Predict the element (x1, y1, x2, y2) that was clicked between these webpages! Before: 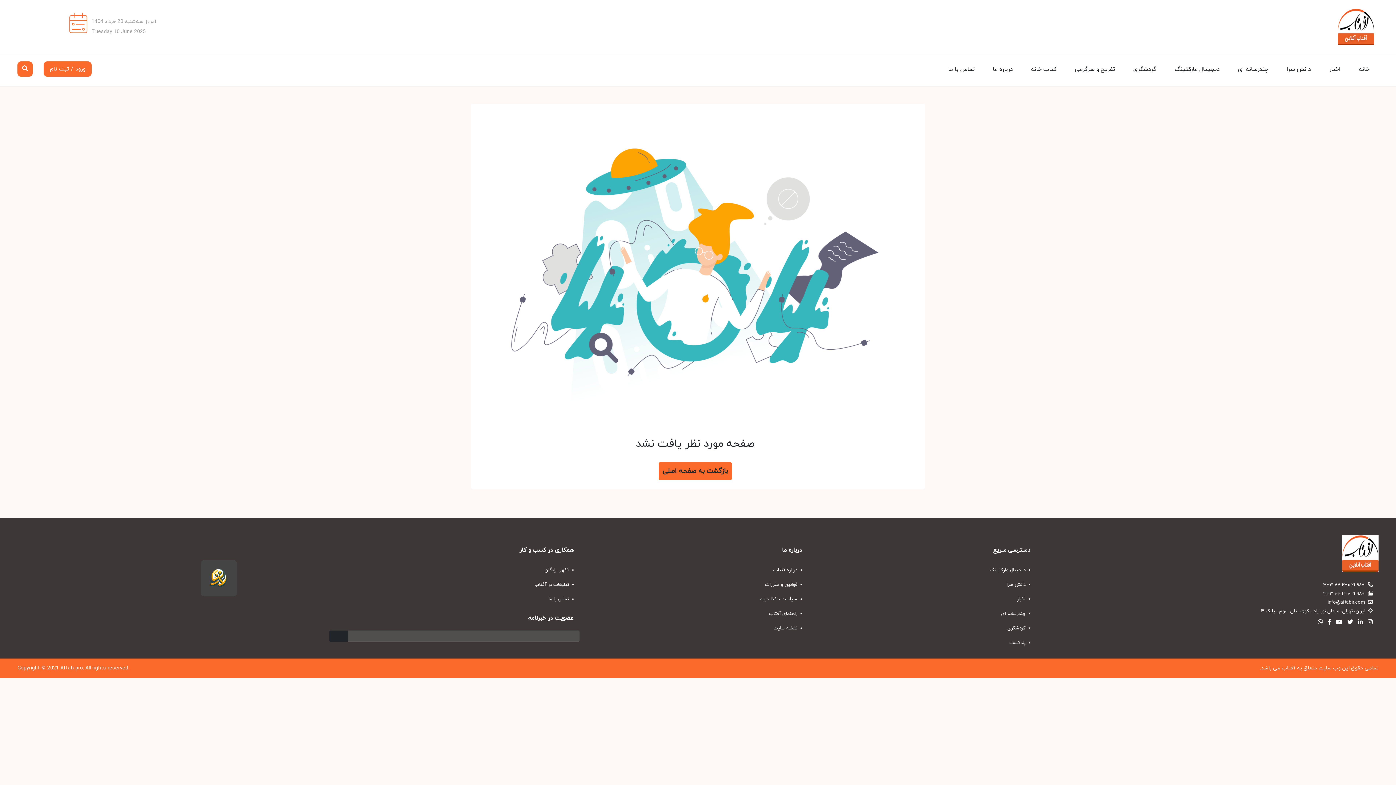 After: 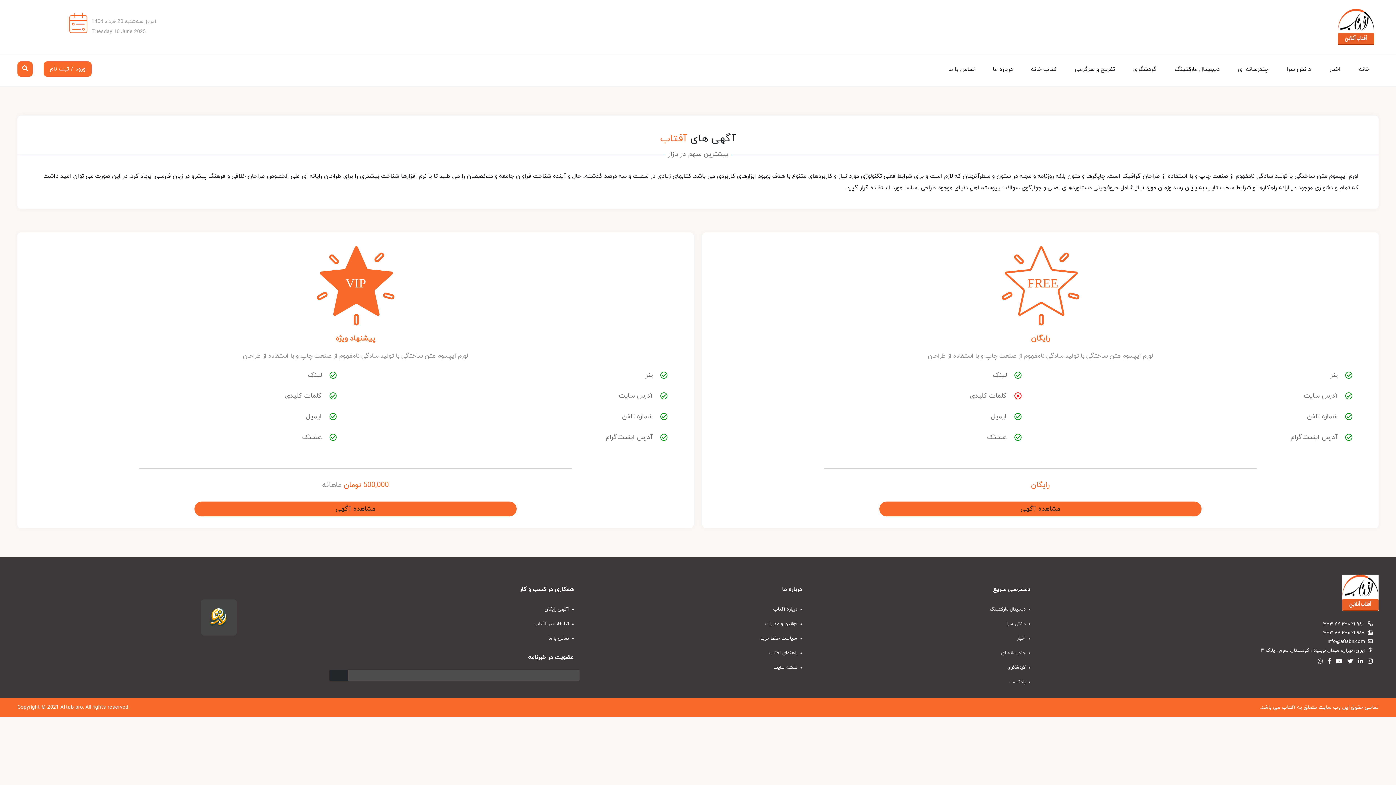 Action: label:  آگهی رایگان bbox: (245, 562, 579, 577)